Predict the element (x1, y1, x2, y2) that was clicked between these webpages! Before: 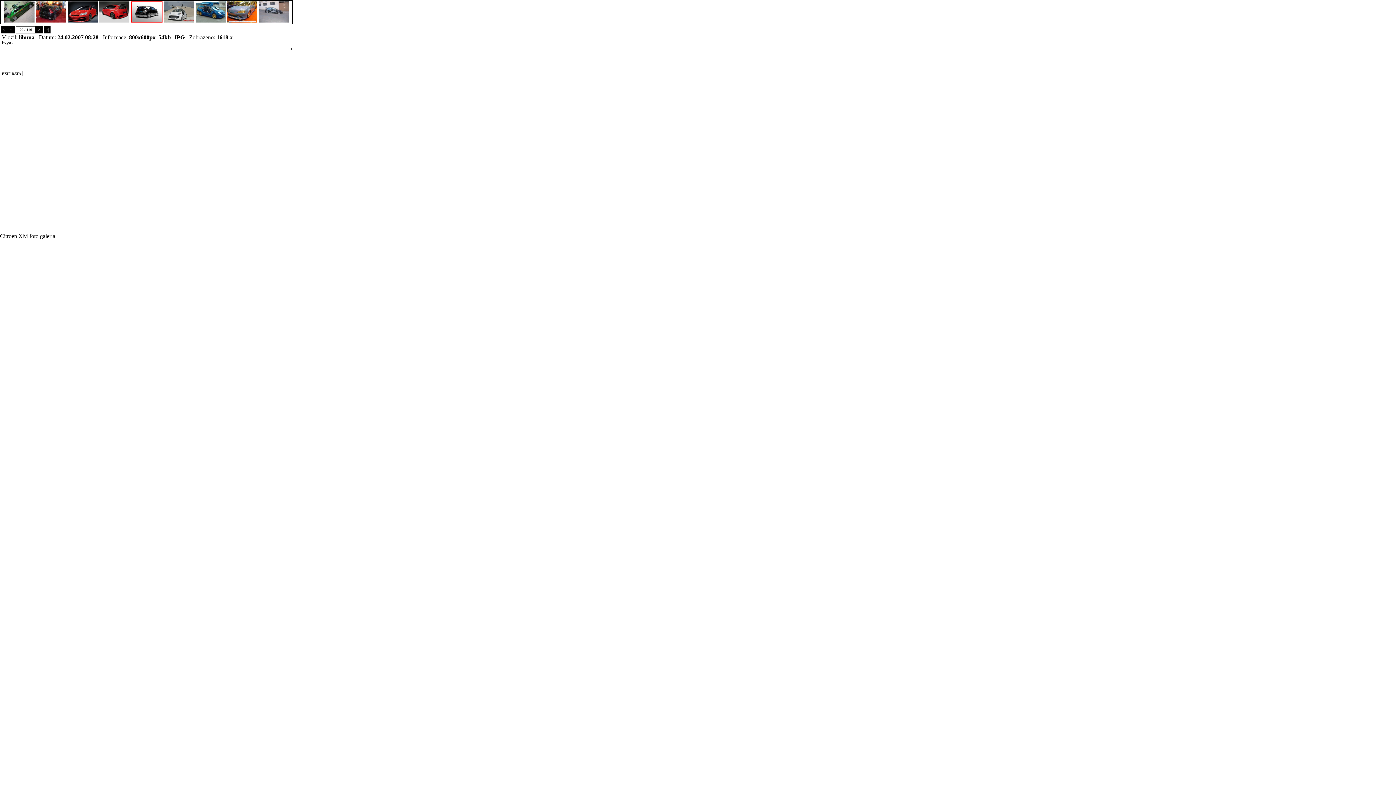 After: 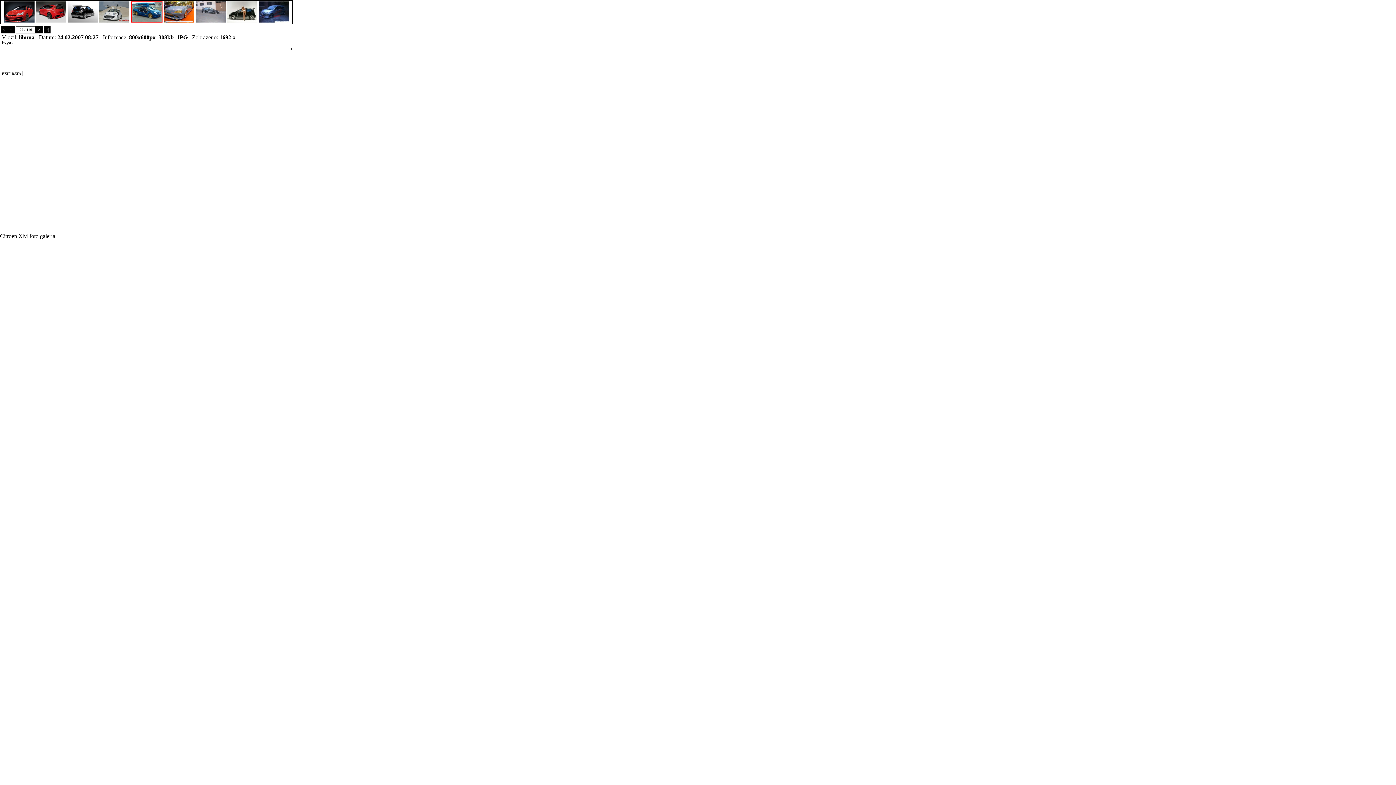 Action: bbox: (194, 16, 226, 24)